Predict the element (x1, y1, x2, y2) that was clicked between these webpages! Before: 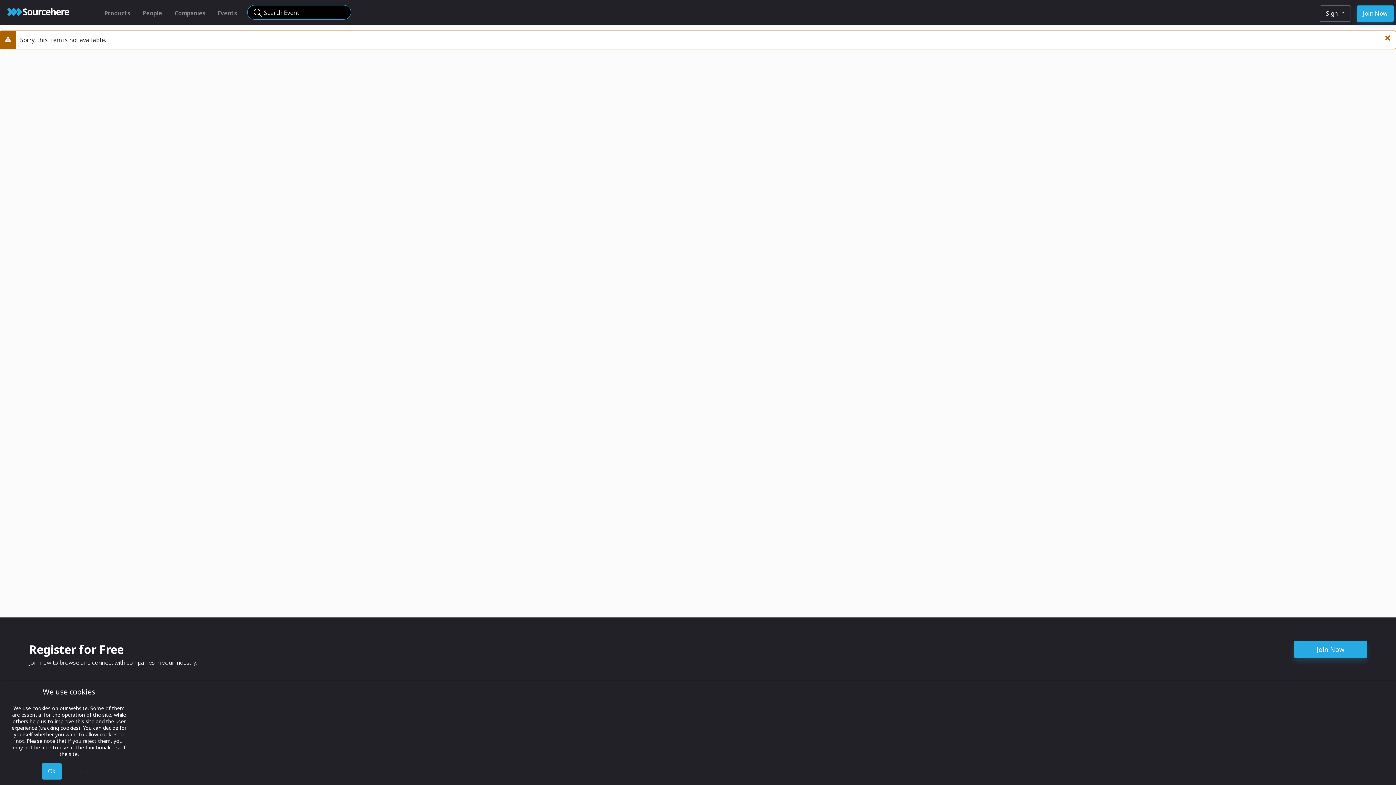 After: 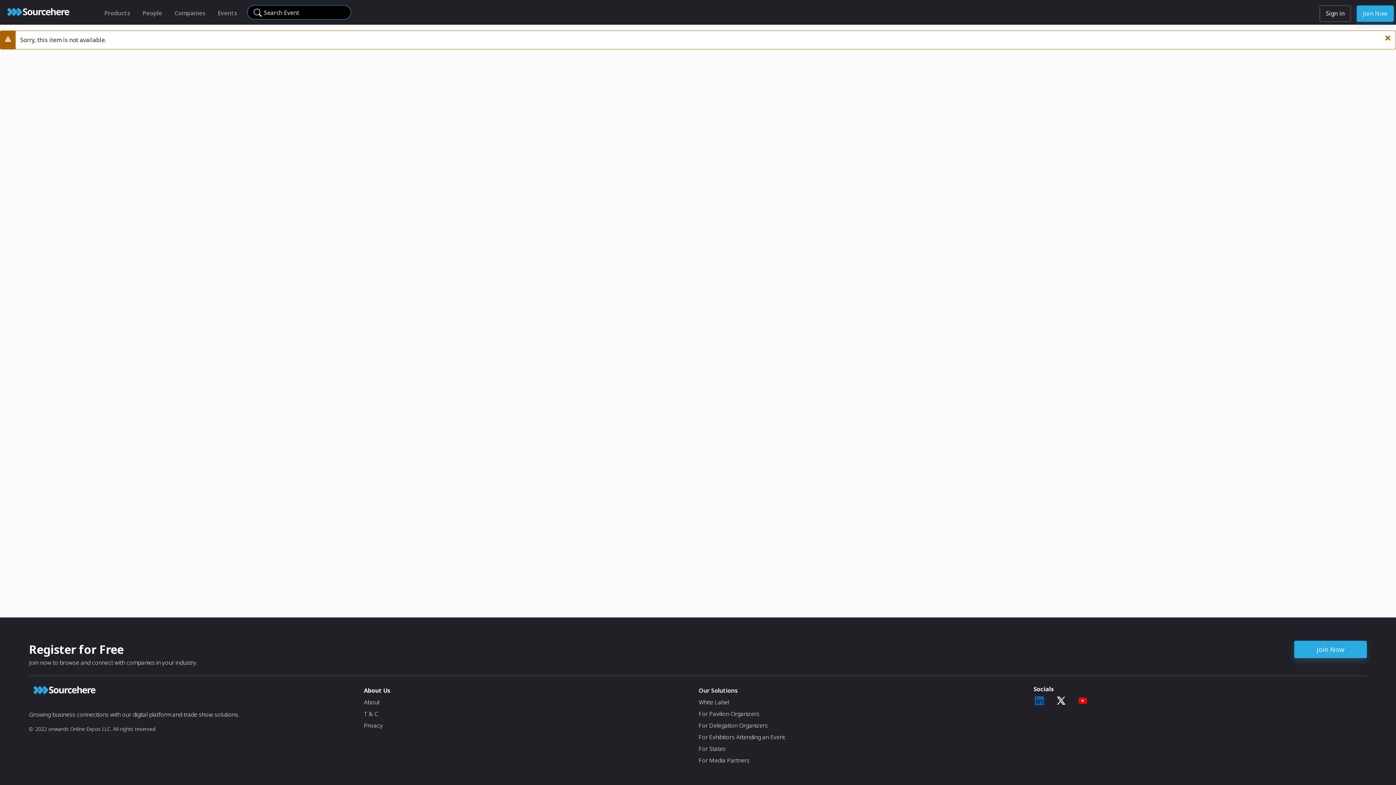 Action: label: Ok bbox: (41, 763, 61, 780)